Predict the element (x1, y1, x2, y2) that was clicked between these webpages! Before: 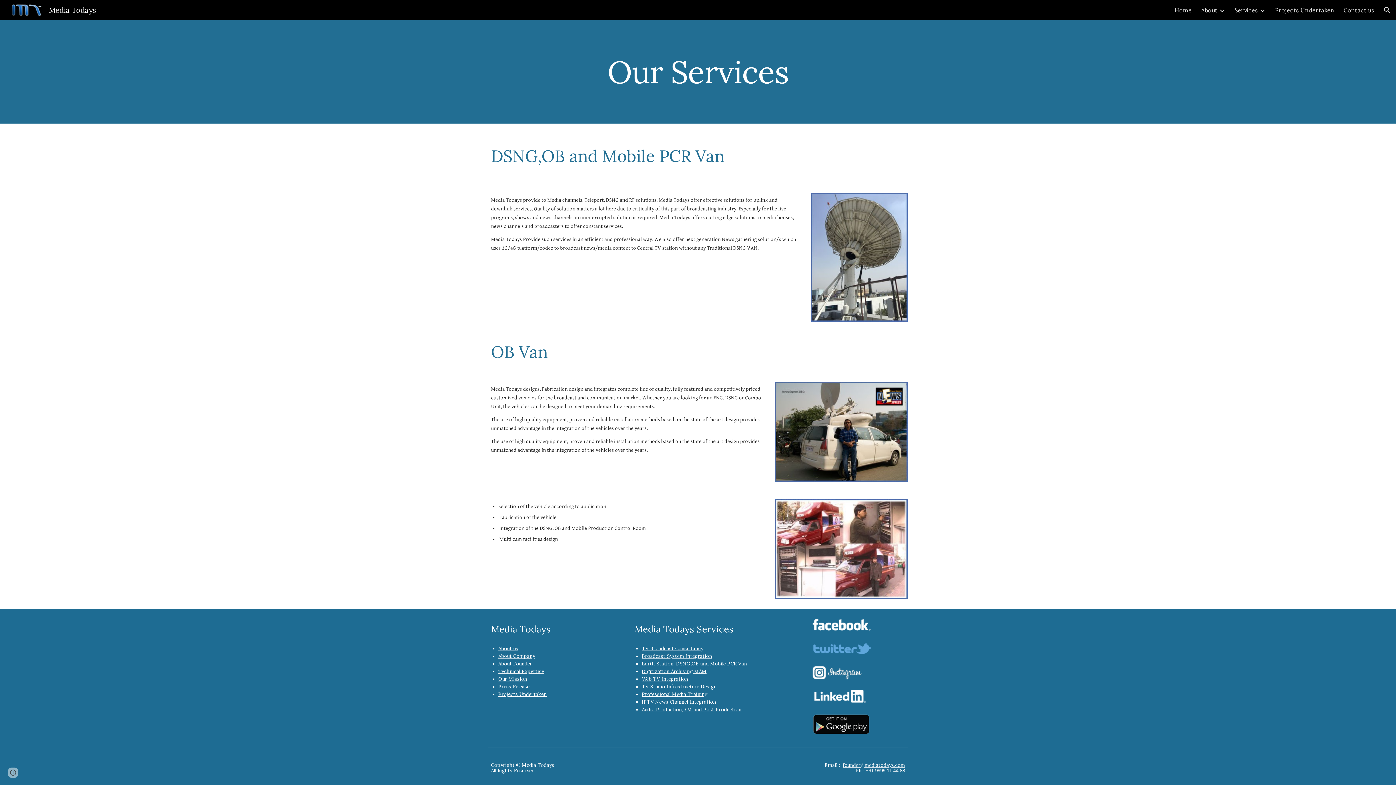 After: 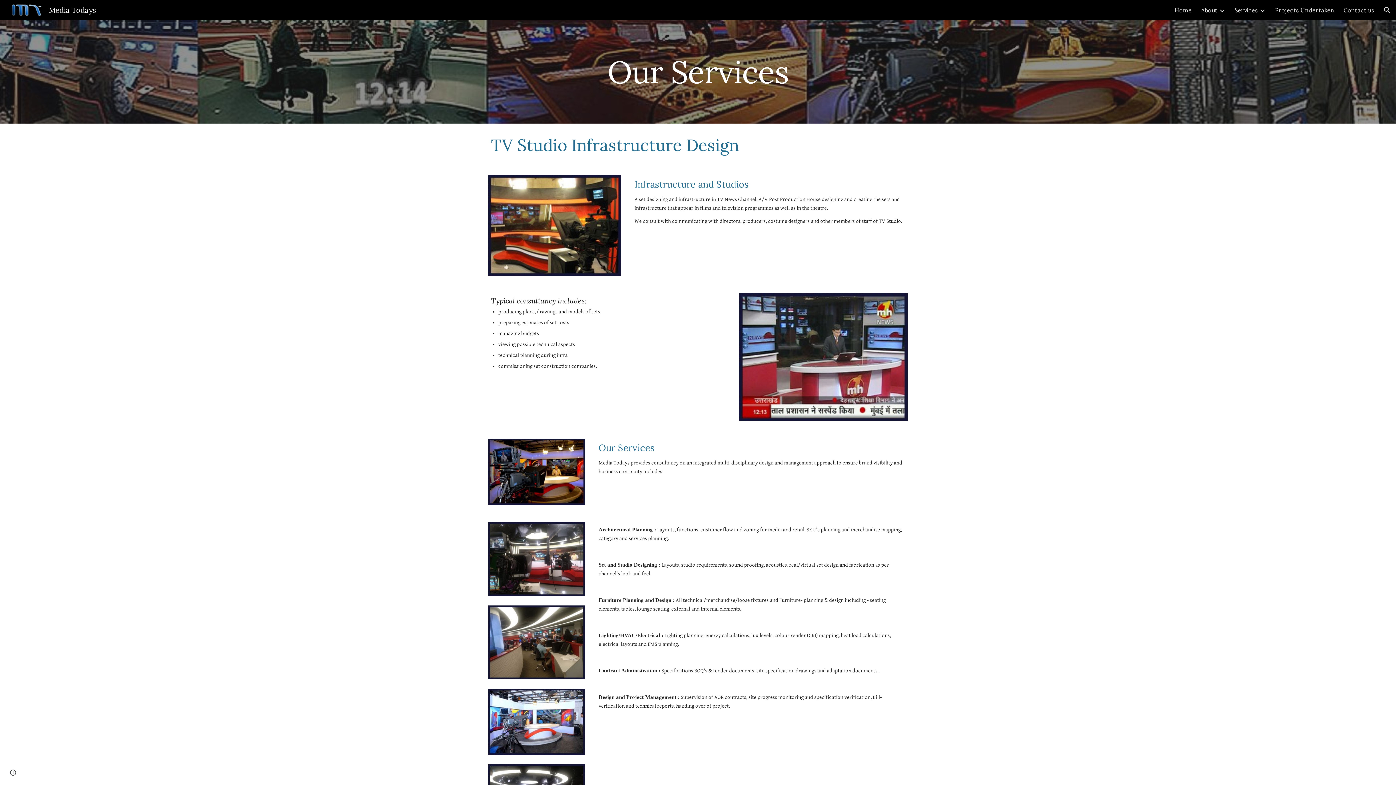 Action: bbox: (641, 684, 716, 689) label: TV Studio Infrastructure Design